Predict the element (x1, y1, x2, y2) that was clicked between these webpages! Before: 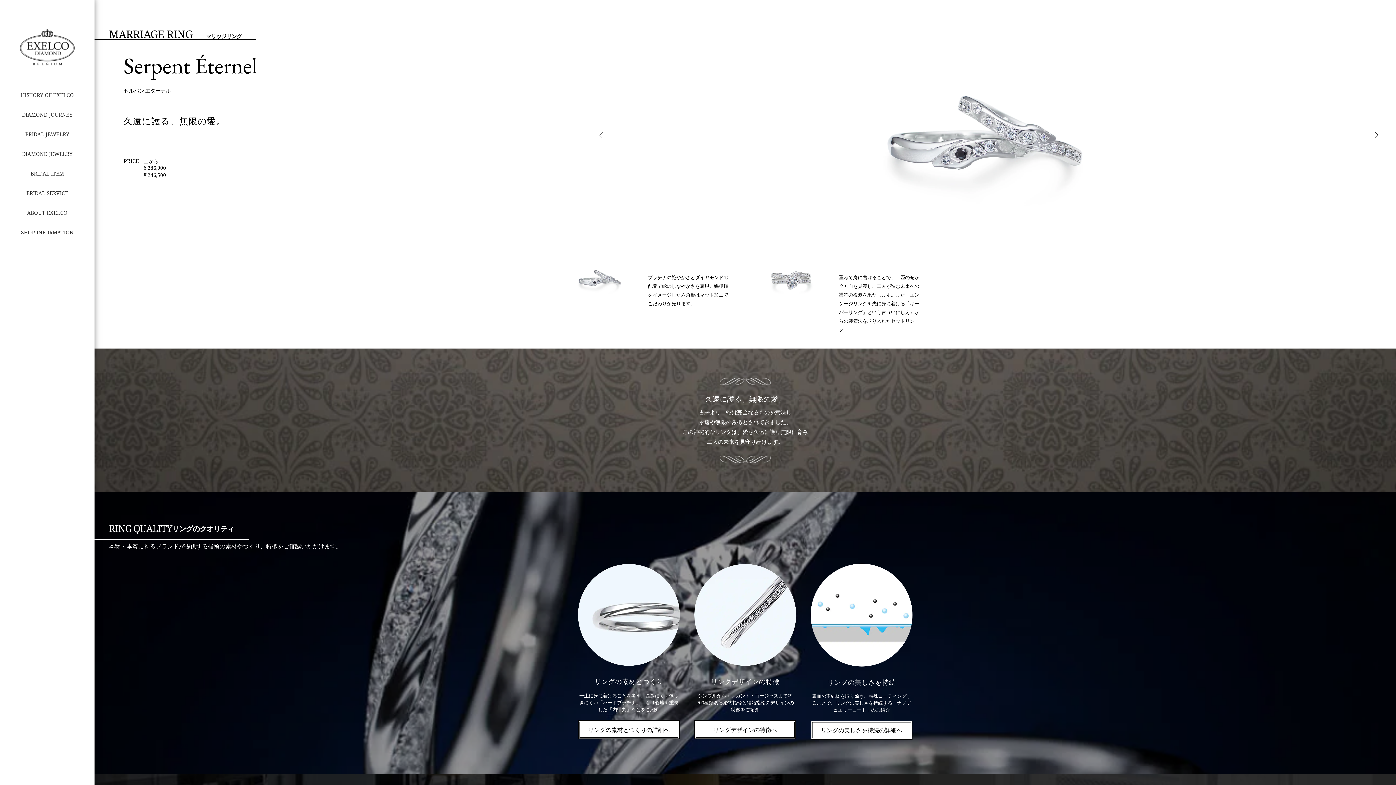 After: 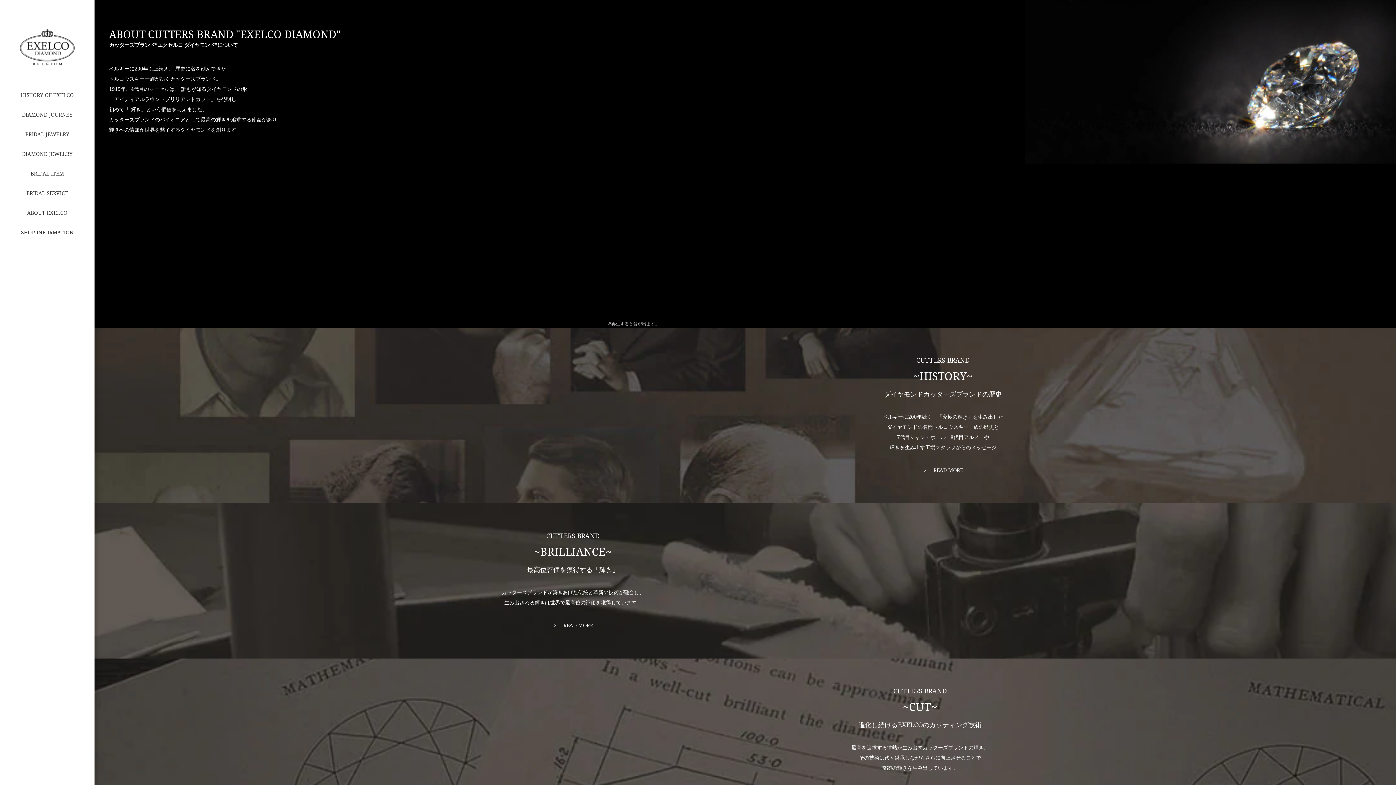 Action: label: ABOUT EXELCO bbox: (0, 203, 94, 222)